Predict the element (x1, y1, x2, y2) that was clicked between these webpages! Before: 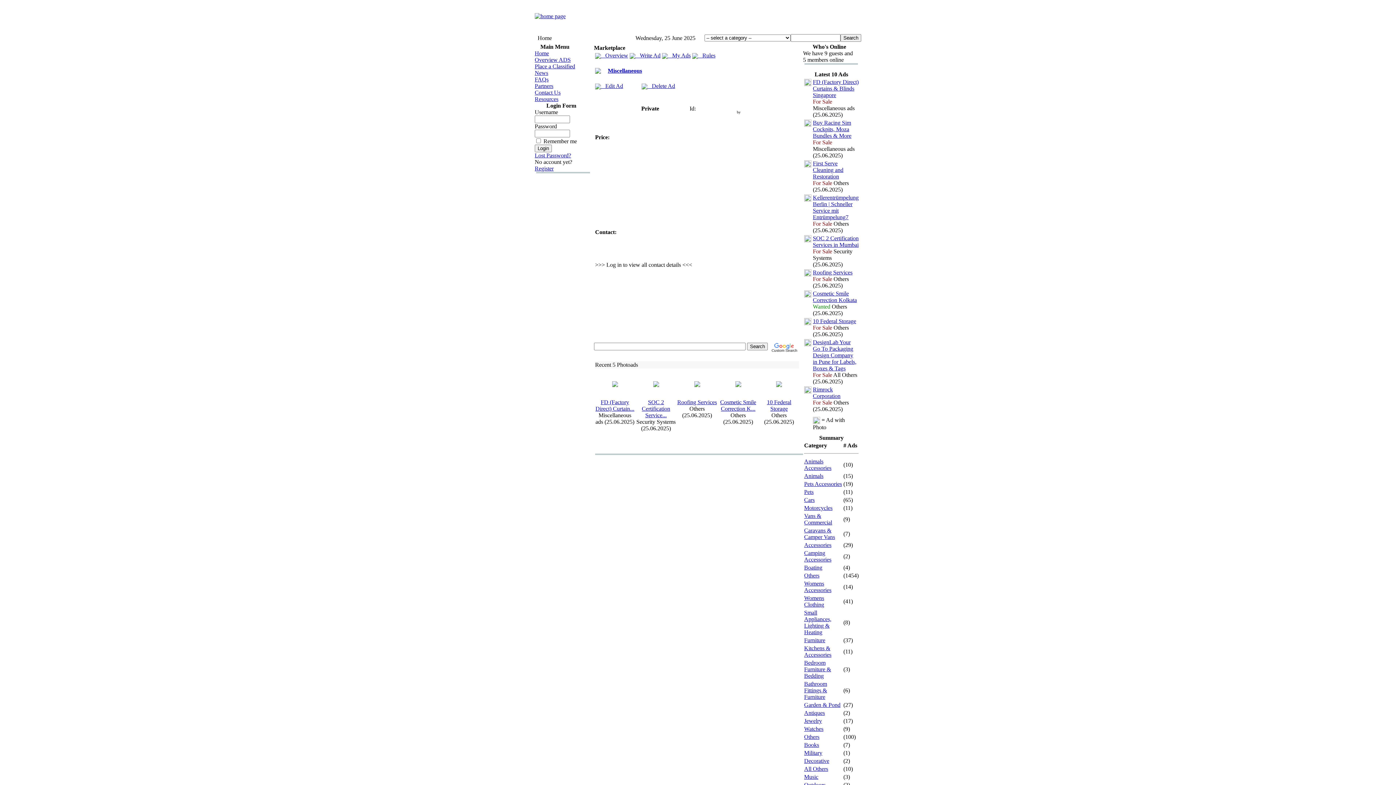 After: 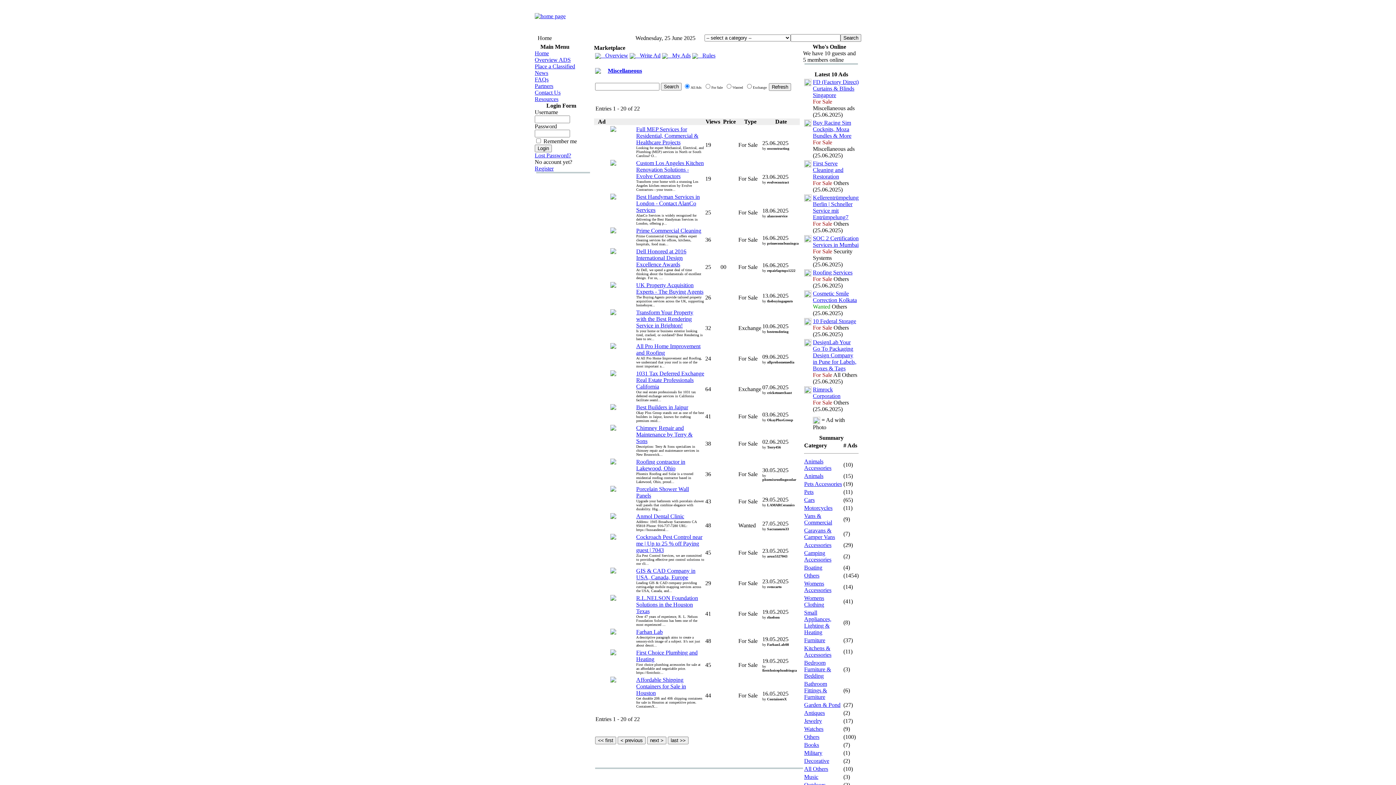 Action: bbox: (595, 67, 601, 73)